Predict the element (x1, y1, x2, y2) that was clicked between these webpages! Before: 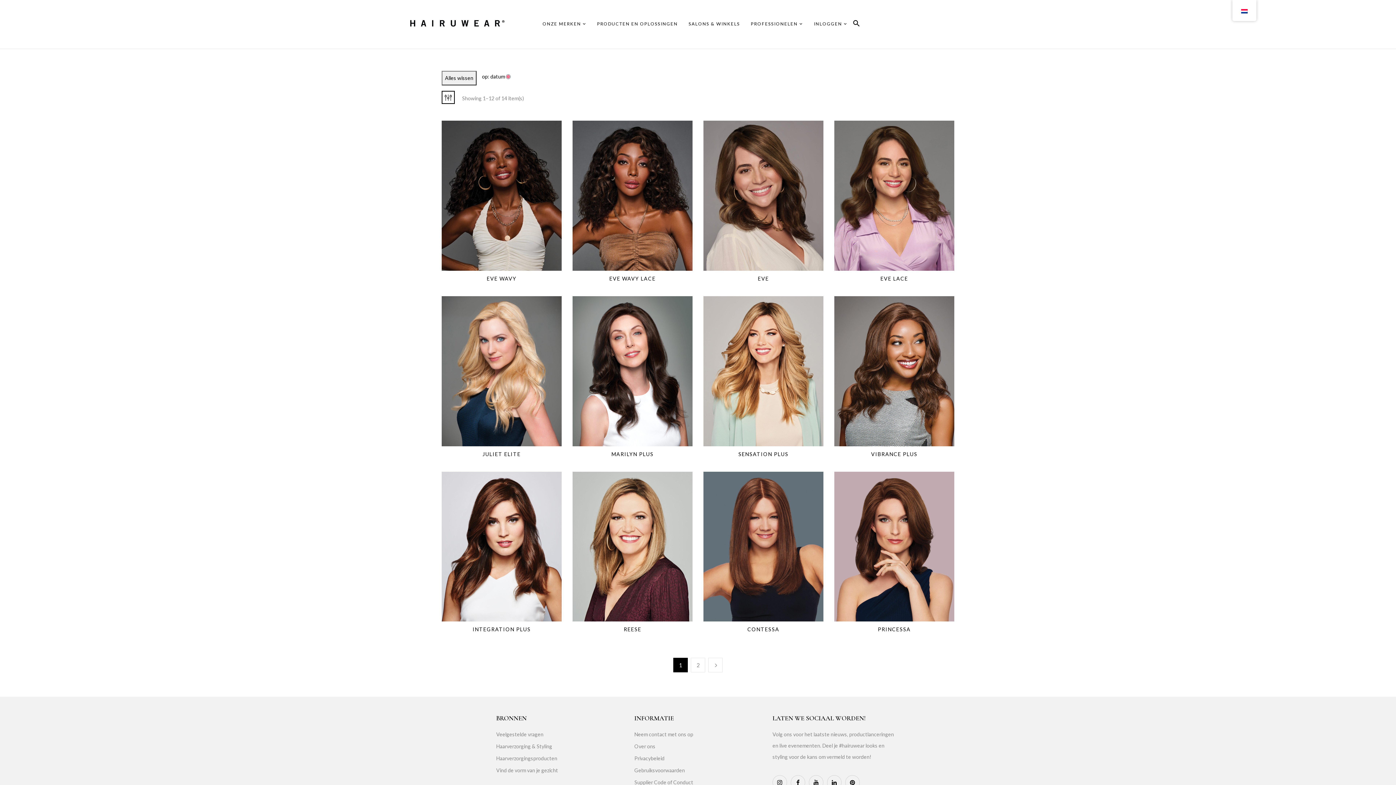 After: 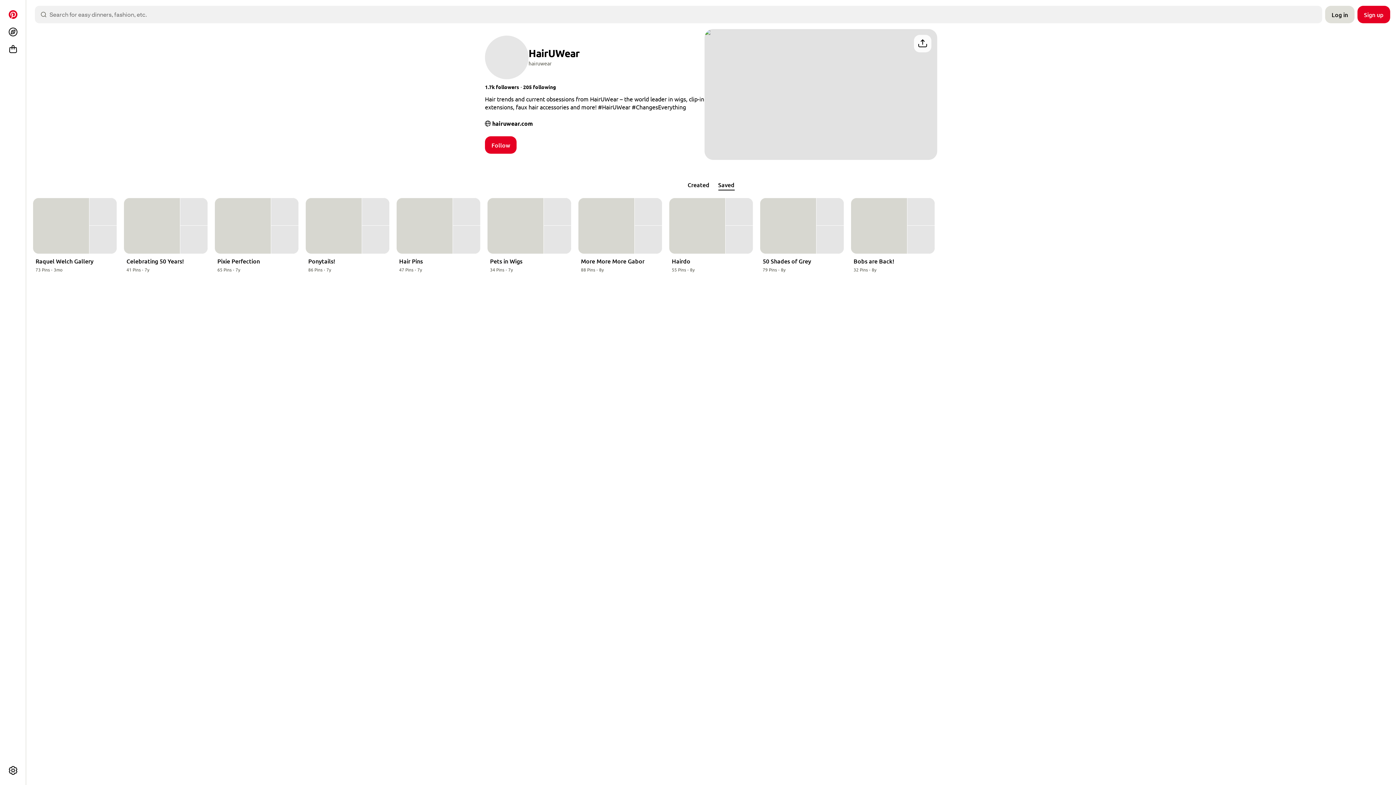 Action: bbox: (845, 775, 859, 790)